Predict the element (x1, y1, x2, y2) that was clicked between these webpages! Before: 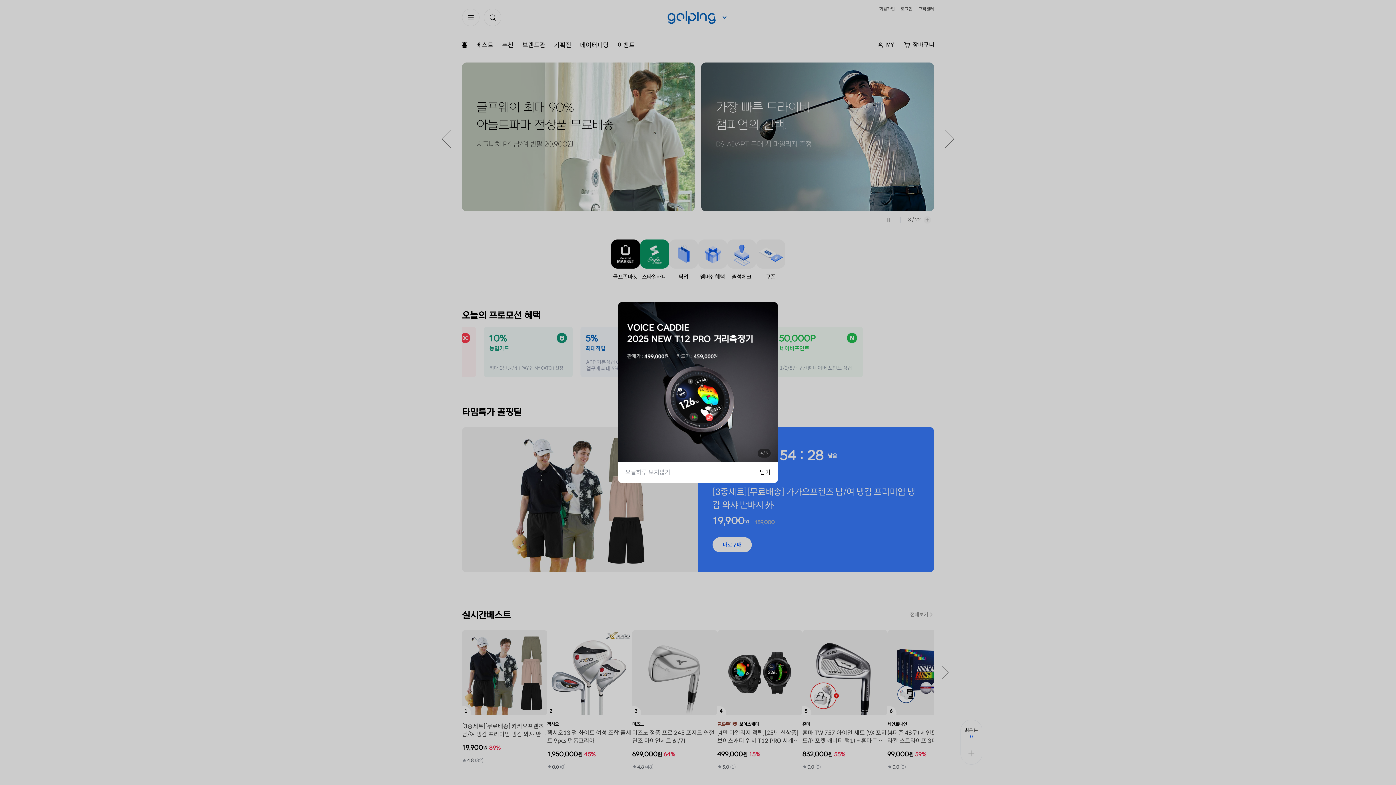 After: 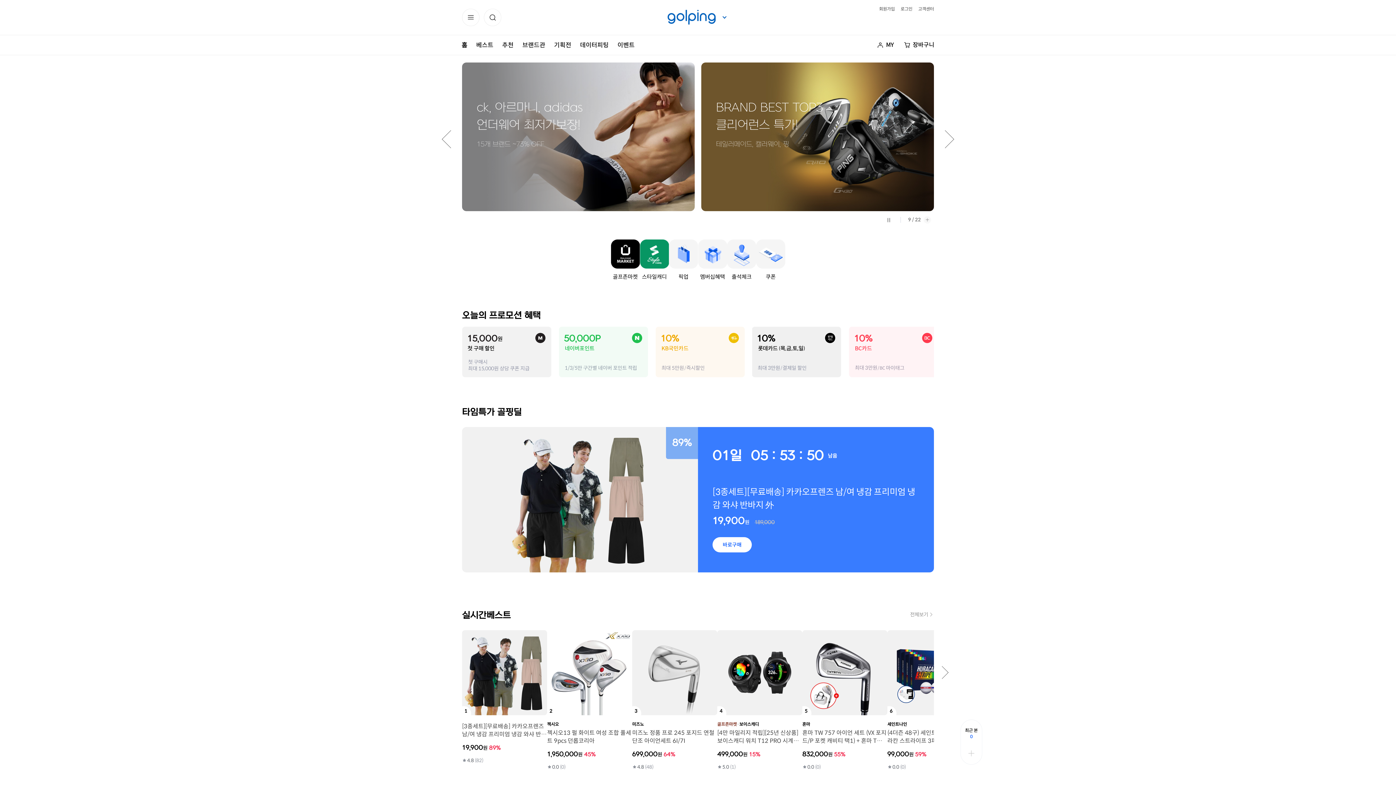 Action: bbox: (625, 462, 760, 483) label: 오늘하루 보지않기